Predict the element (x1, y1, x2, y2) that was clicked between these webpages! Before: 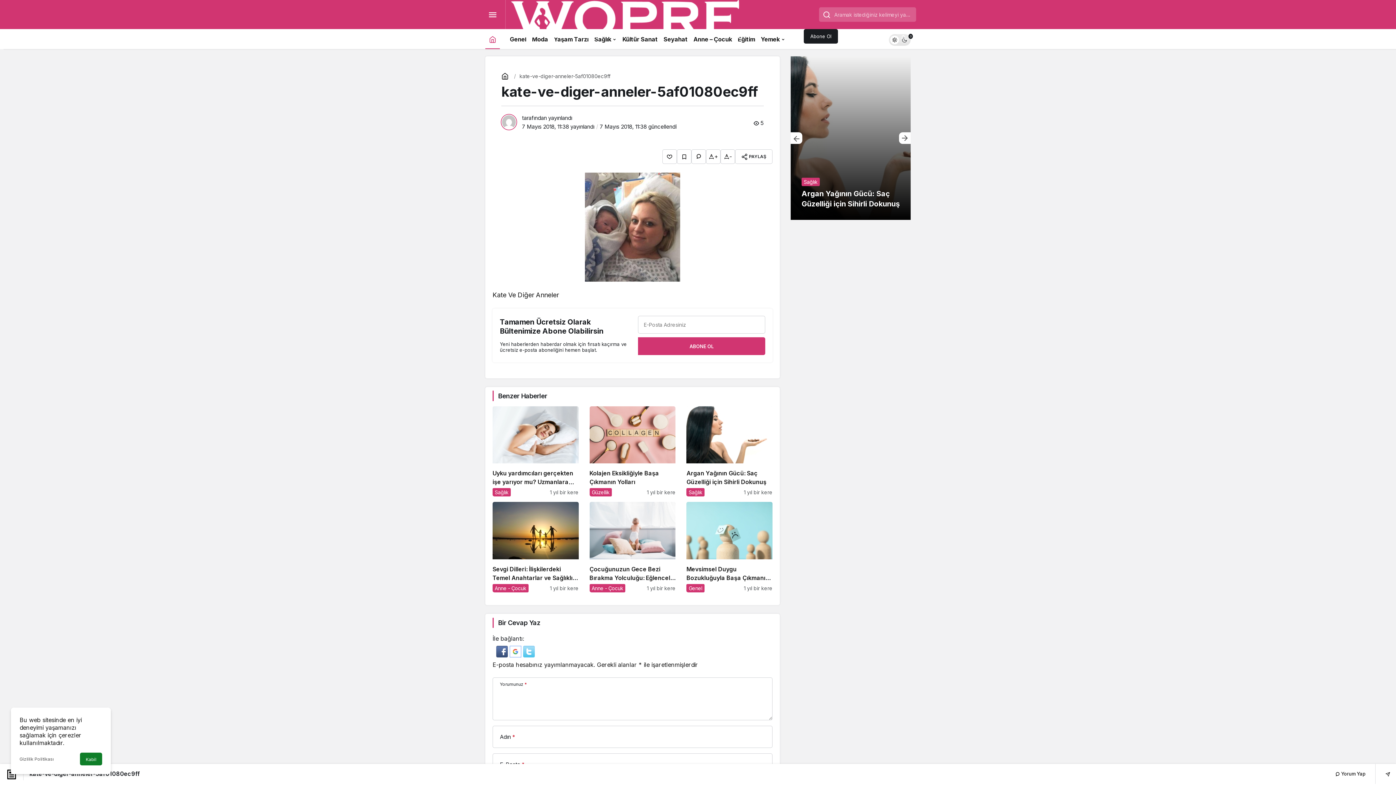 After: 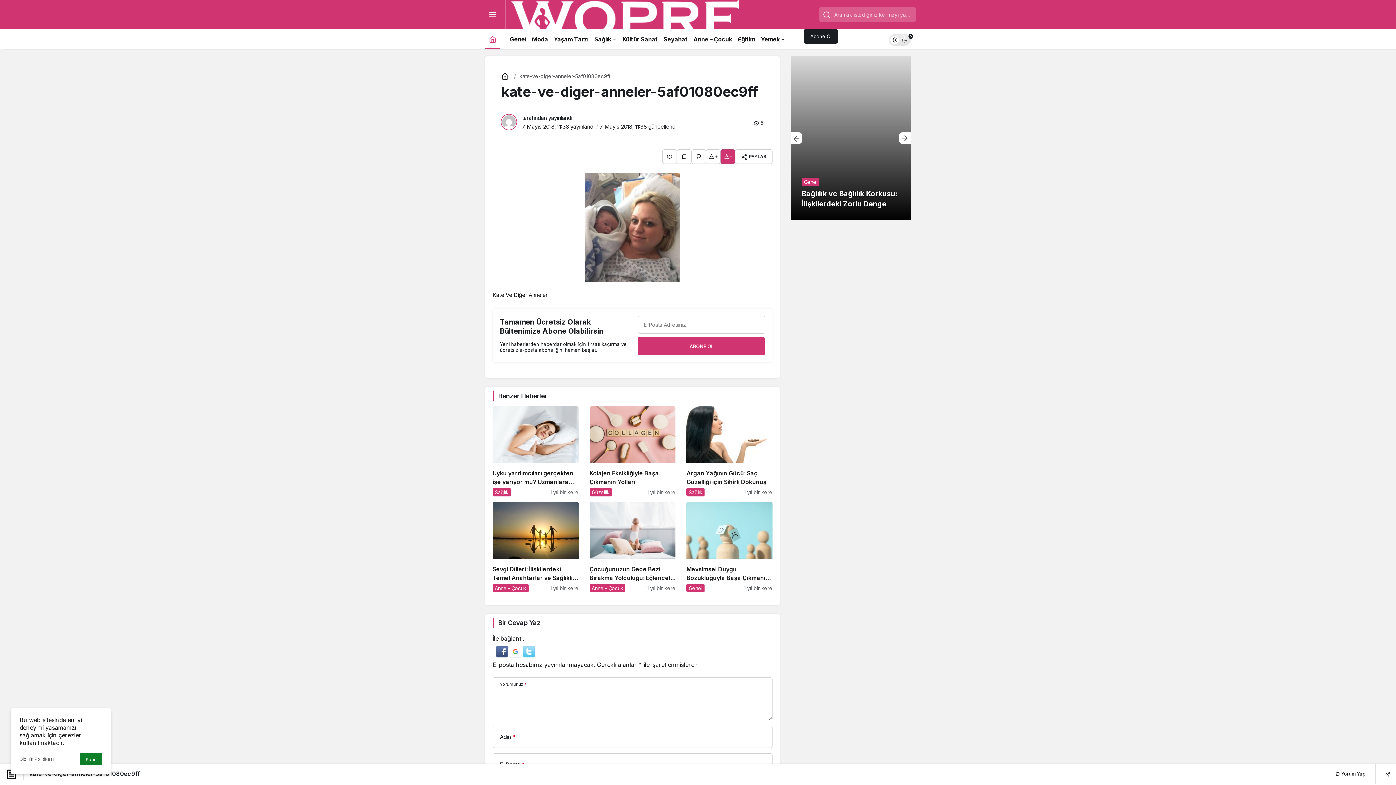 Action: bbox: (720, 149, 735, 163) label: -